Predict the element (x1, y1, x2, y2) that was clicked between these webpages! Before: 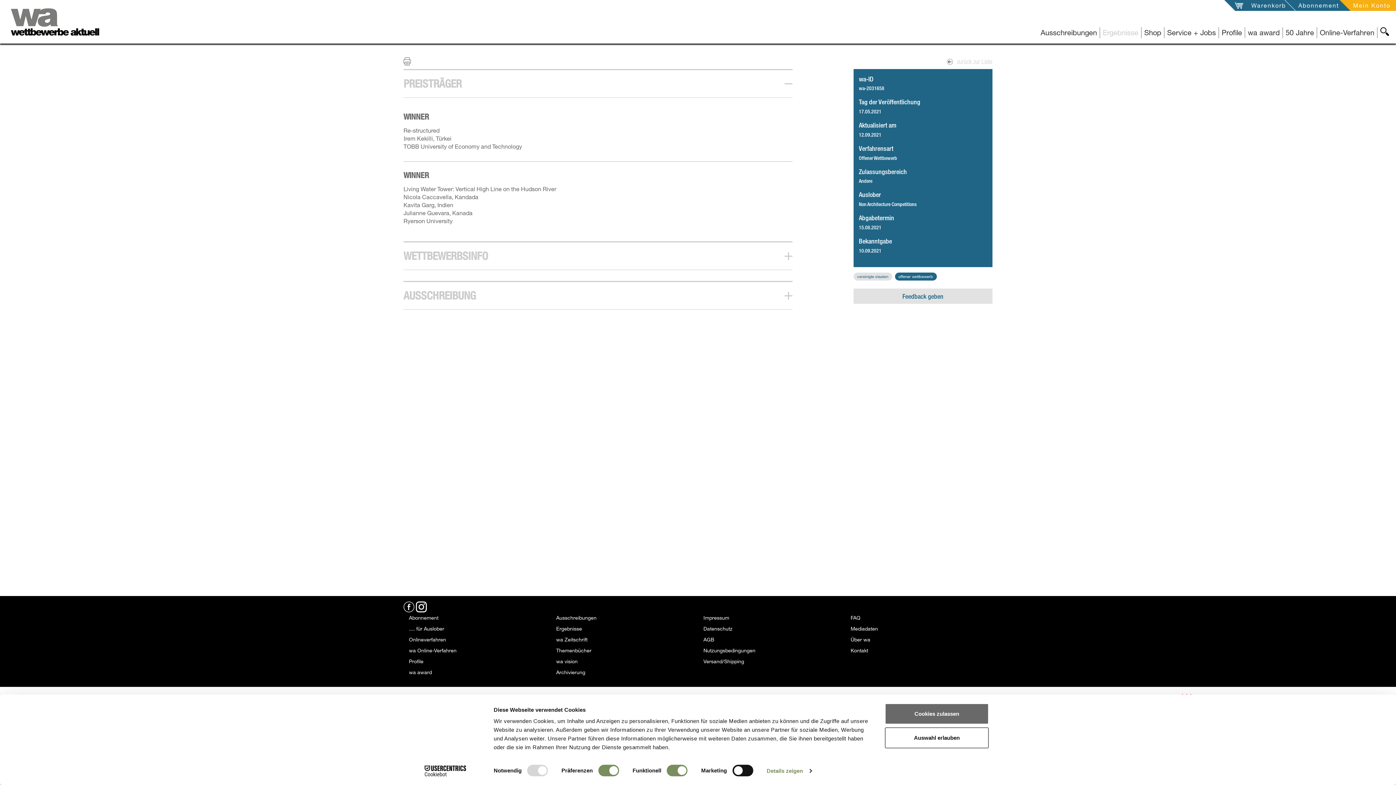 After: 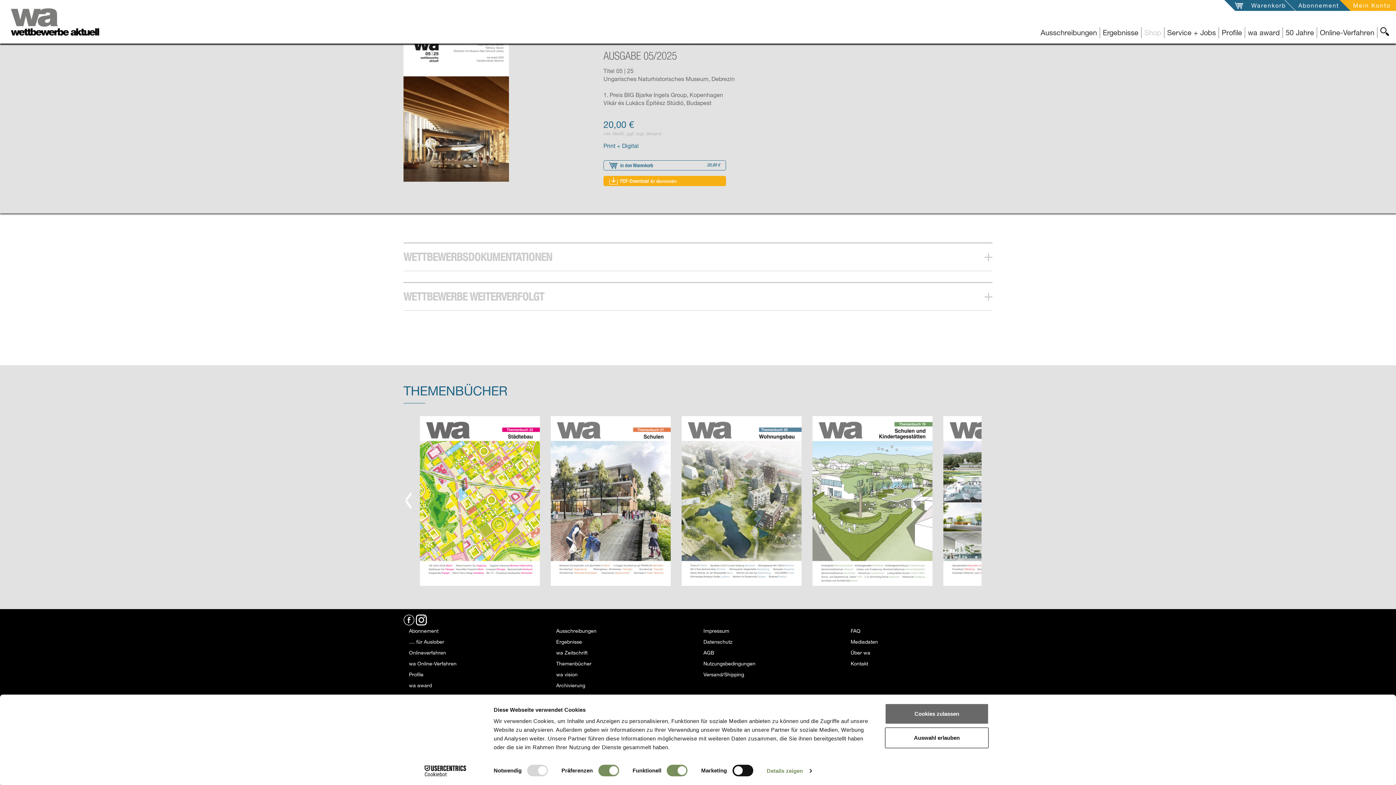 Action: bbox: (556, 636, 587, 642) label: wa Zeitschrift